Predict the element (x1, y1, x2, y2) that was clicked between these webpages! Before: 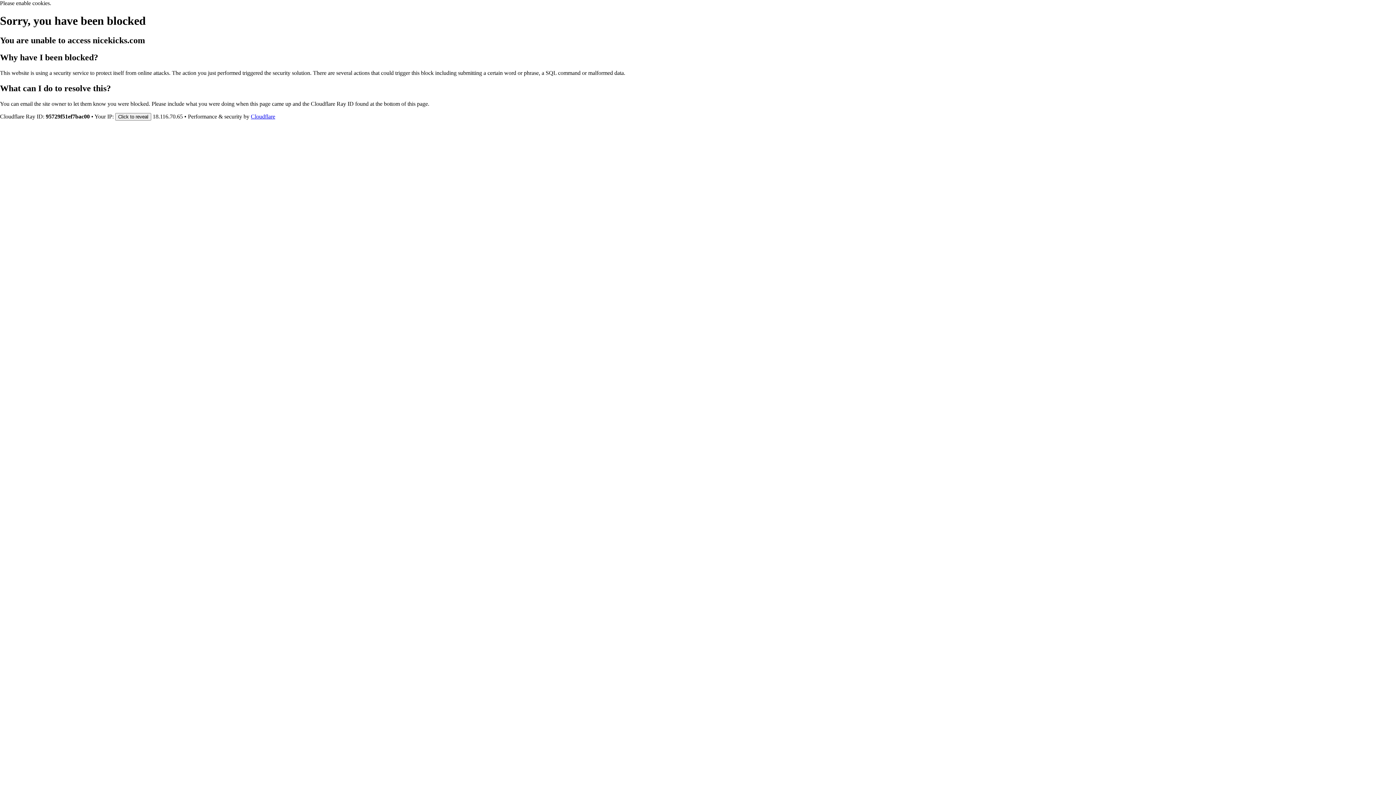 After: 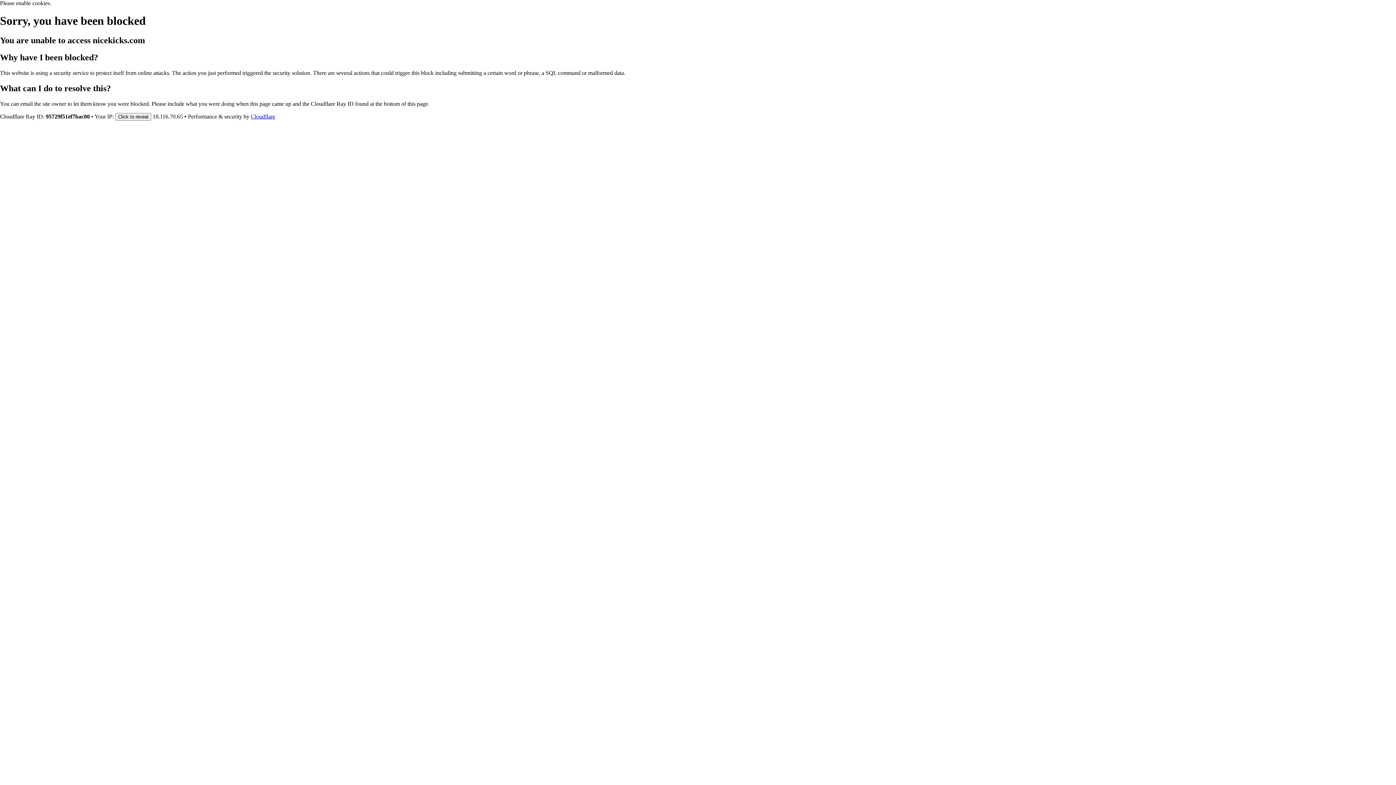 Action: bbox: (250, 113, 275, 119) label: Cloudflare